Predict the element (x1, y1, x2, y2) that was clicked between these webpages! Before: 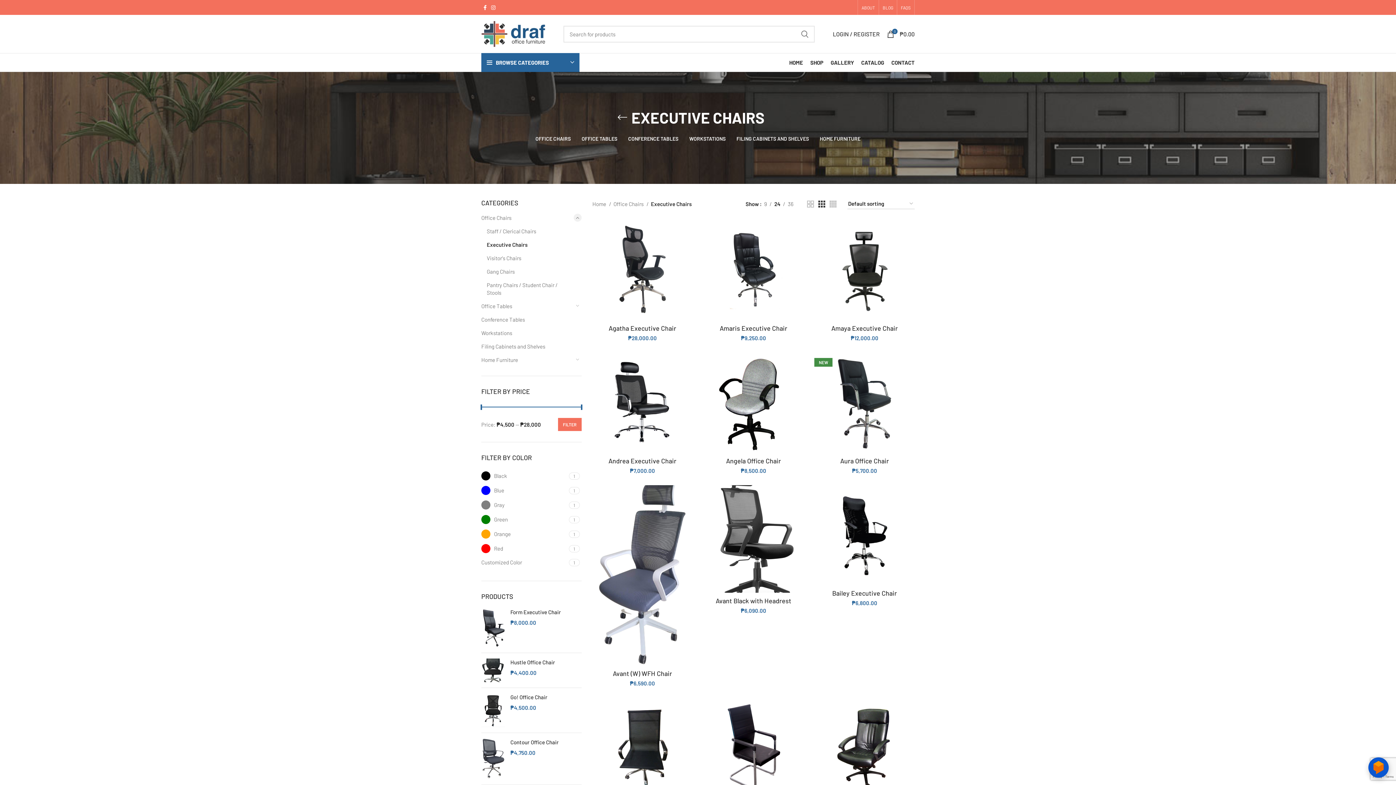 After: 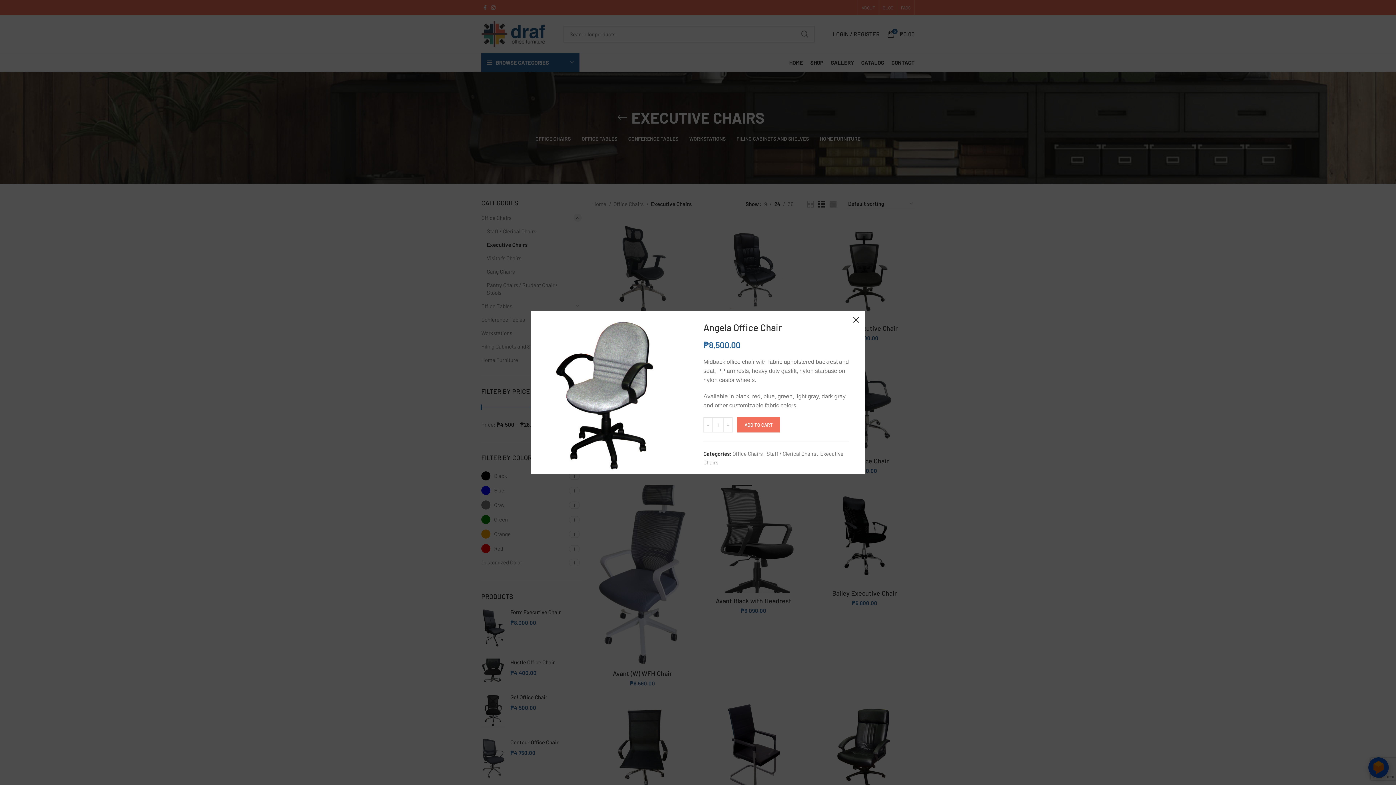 Action: bbox: (789, 372, 807, 389) label: Quick view